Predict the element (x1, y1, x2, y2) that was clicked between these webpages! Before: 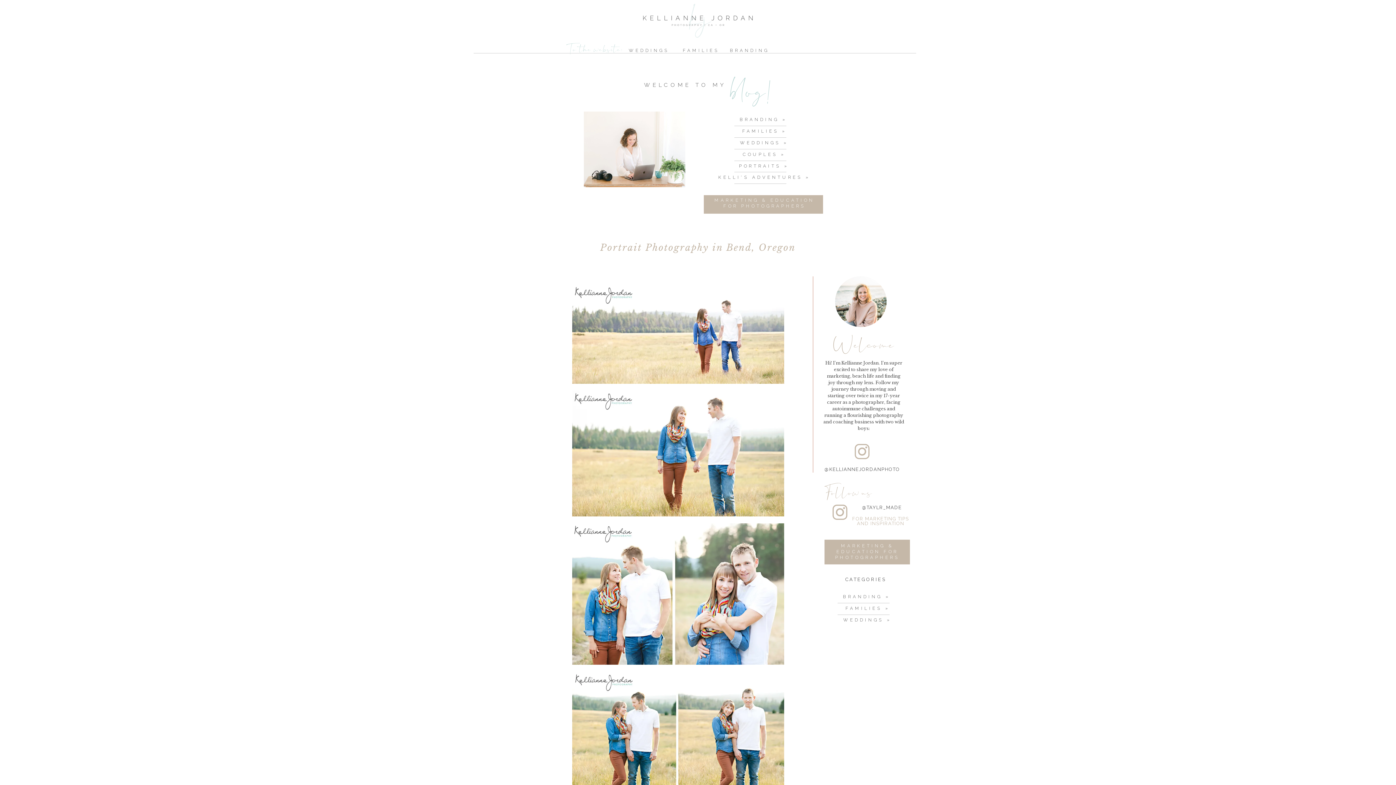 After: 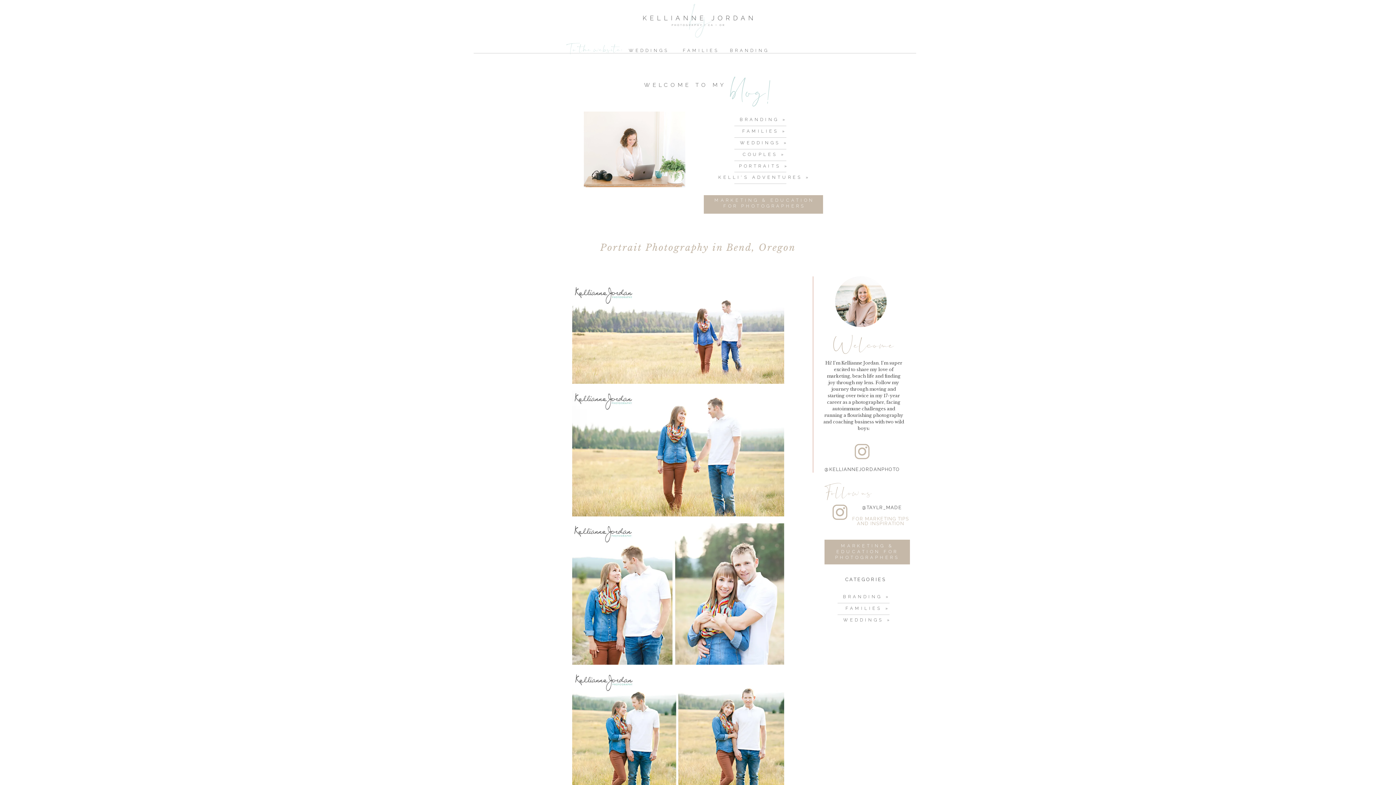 Action: label: @TAYLR_MADE bbox: (854, 505, 910, 516)